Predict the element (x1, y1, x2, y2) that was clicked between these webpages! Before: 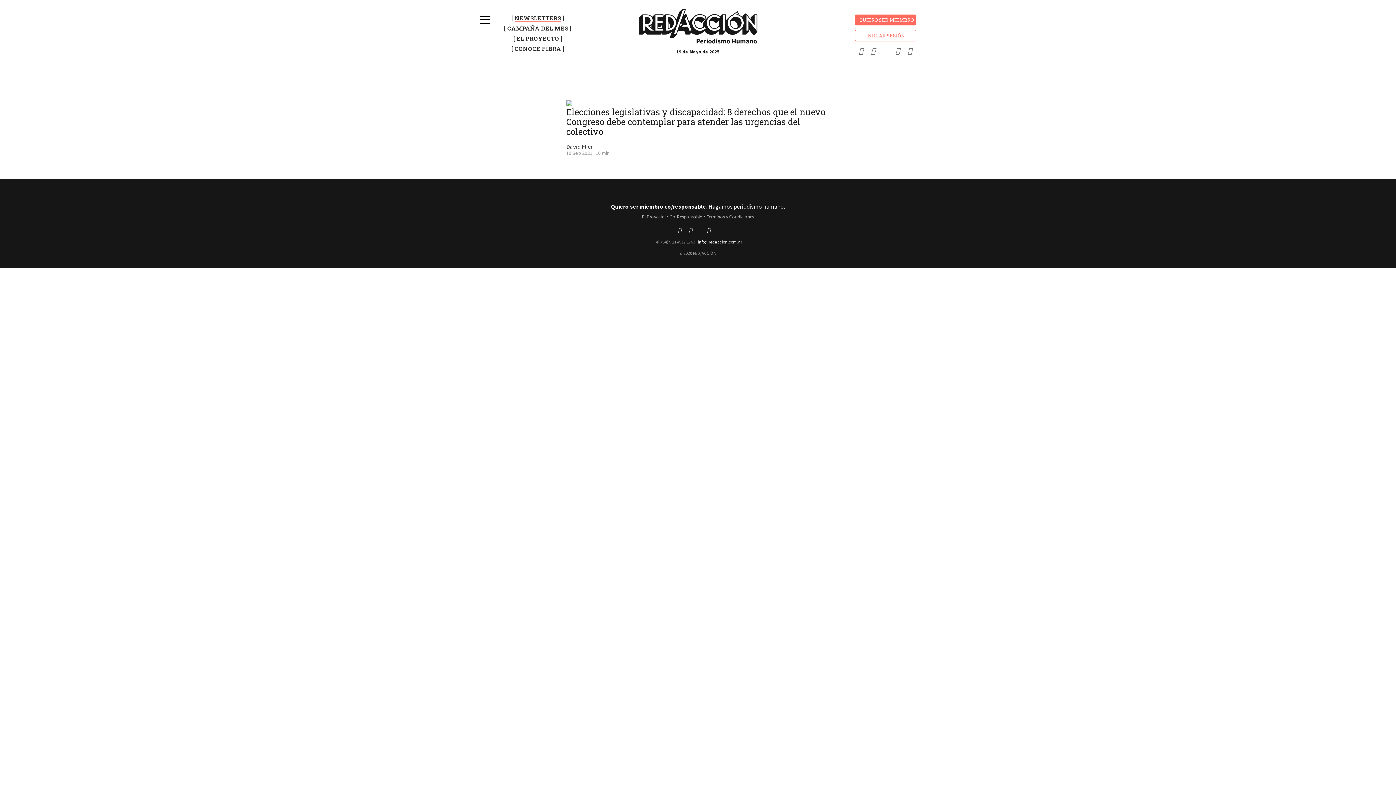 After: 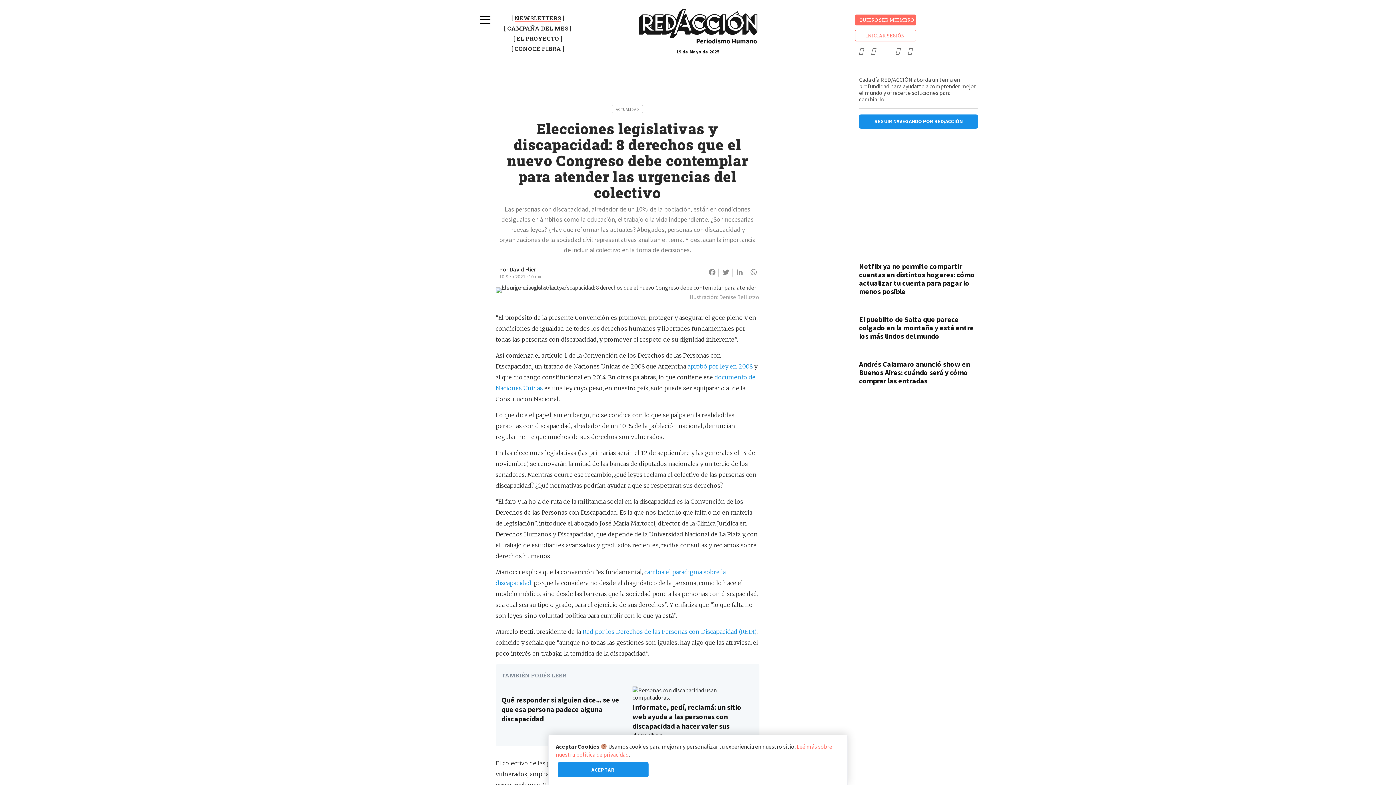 Action: bbox: (566, 100, 572, 107)